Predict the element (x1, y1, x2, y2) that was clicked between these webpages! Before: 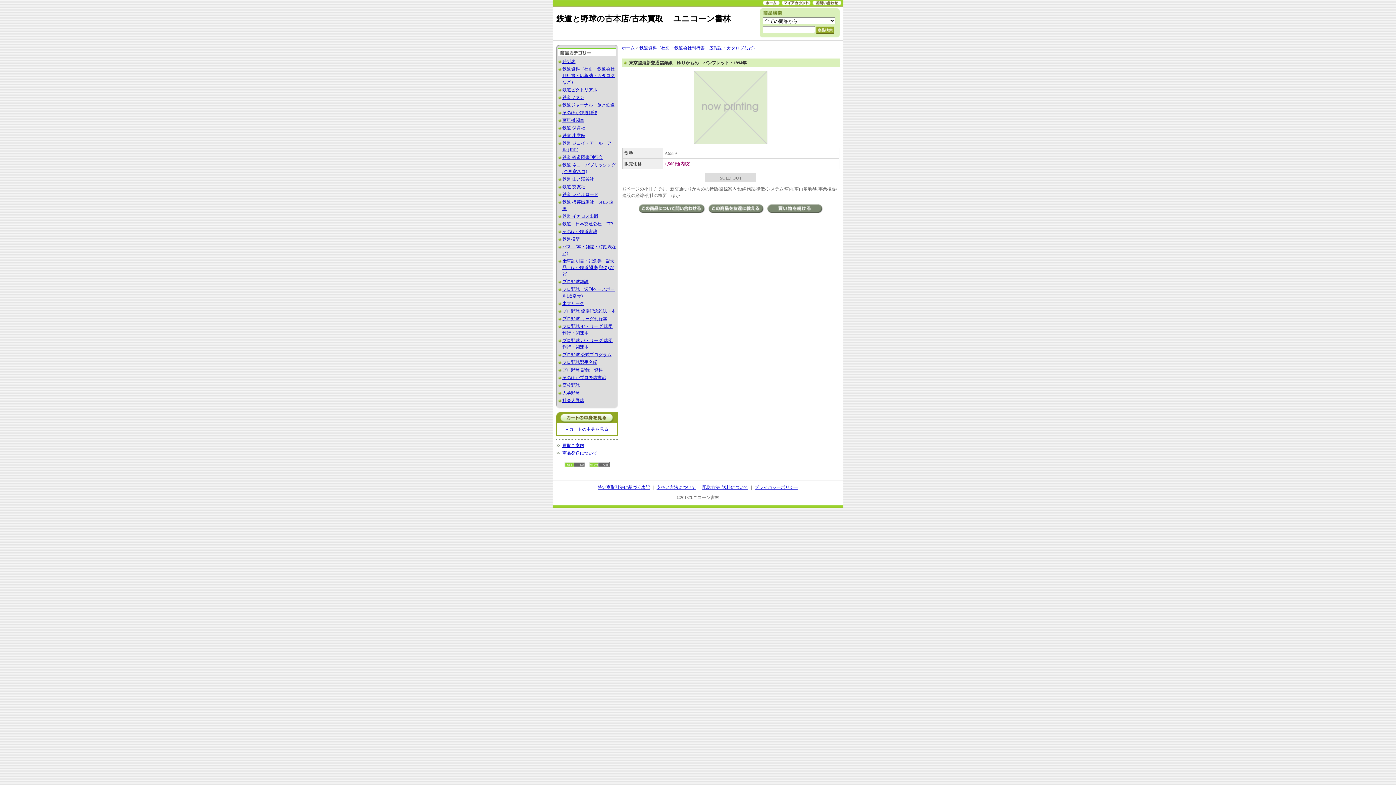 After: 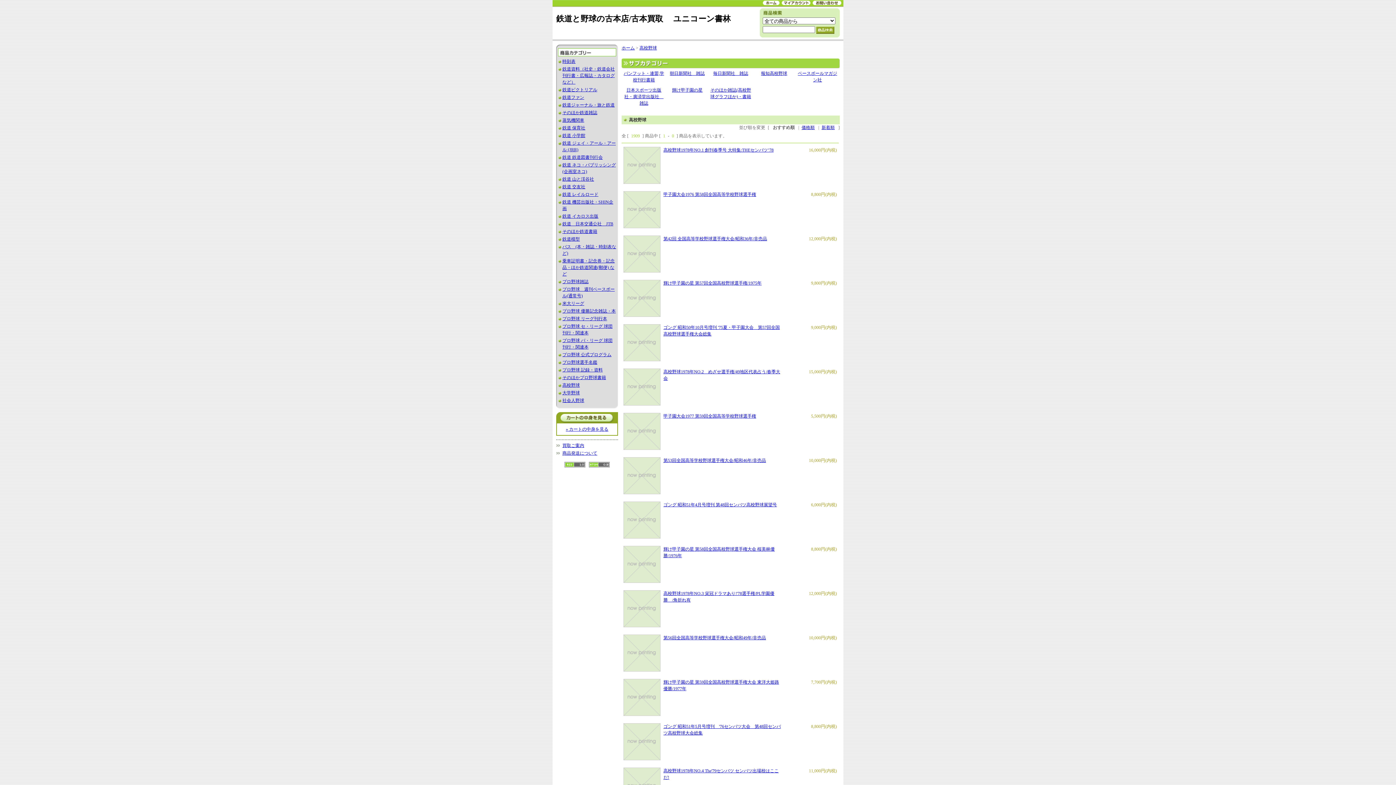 Action: bbox: (562, 383, 580, 388) label: 高校野球